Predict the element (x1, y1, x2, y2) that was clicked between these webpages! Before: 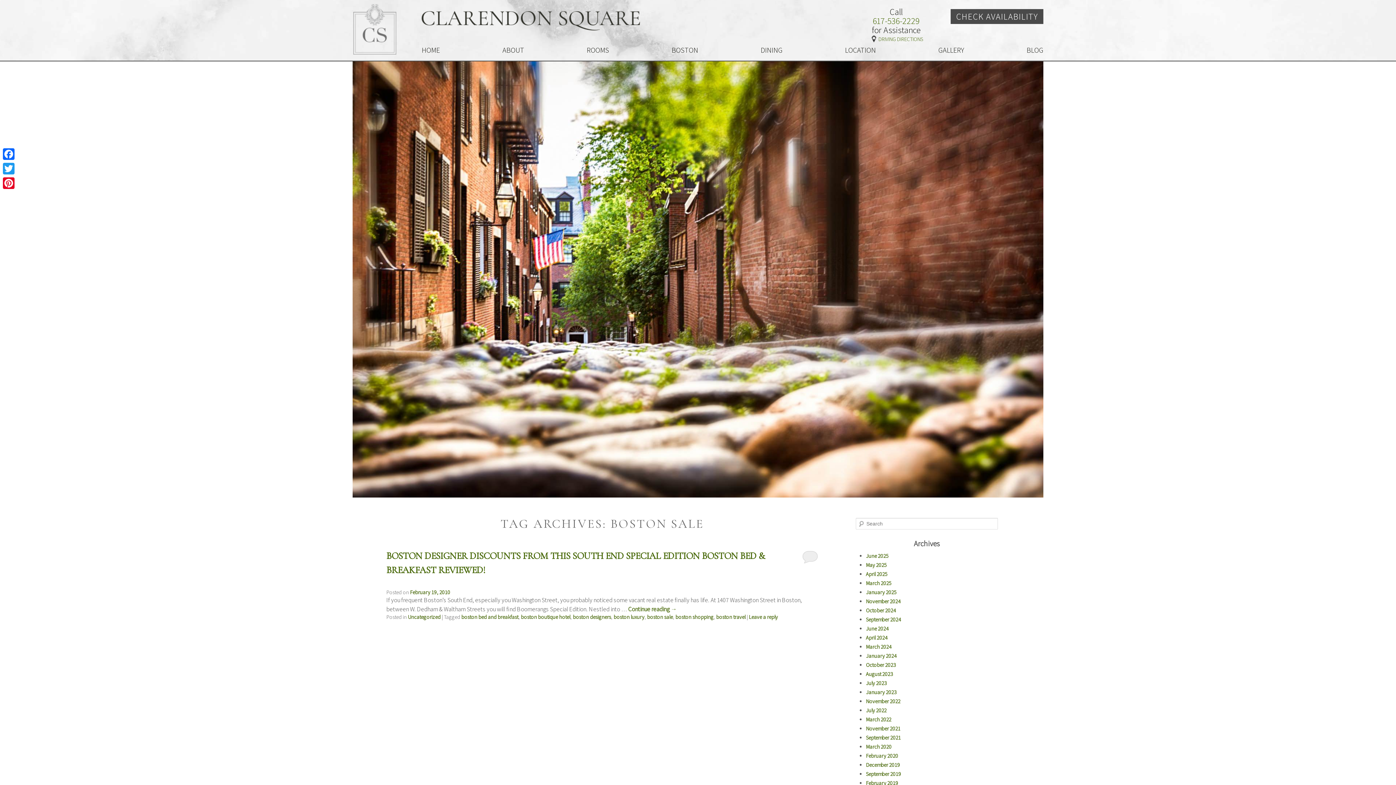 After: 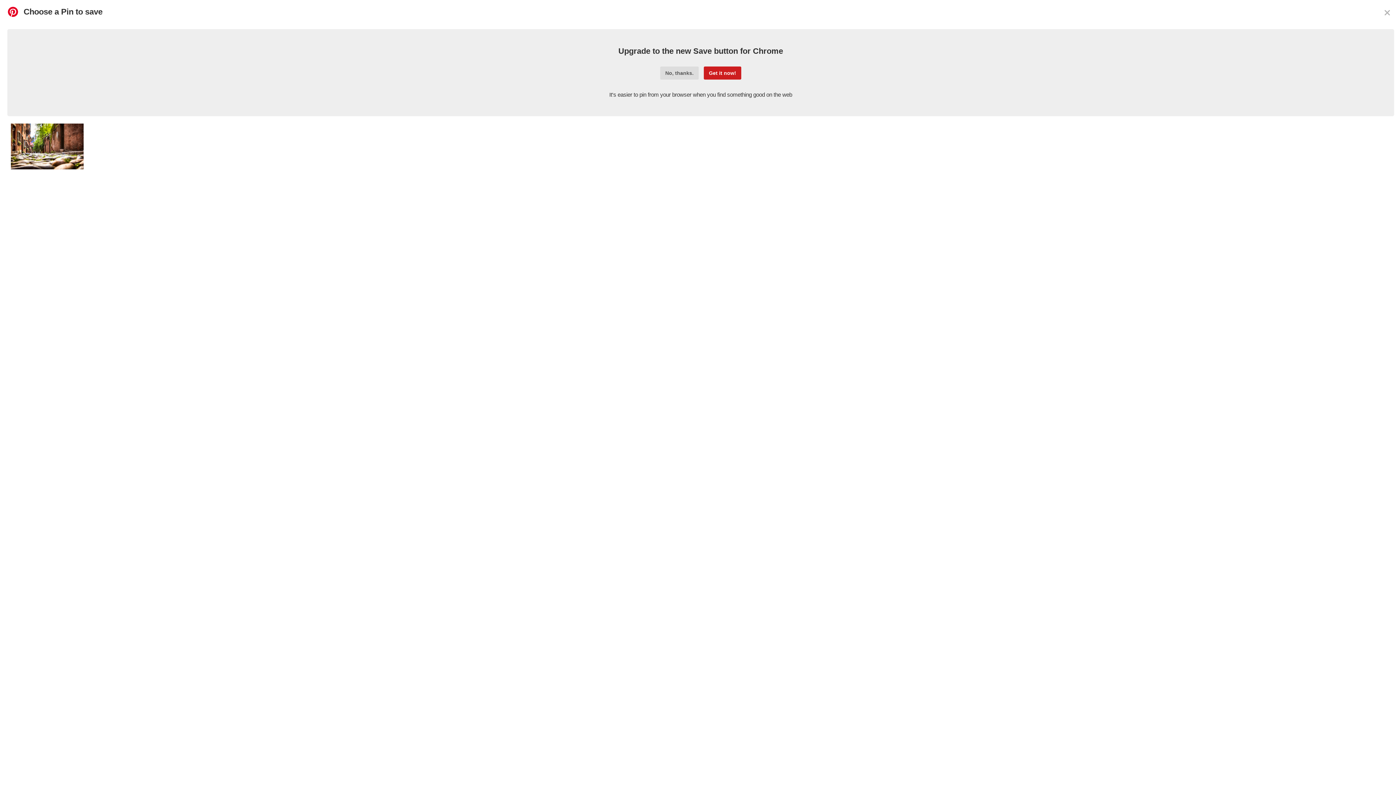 Action: bbox: (1, 176, 16, 190) label: Pinterest